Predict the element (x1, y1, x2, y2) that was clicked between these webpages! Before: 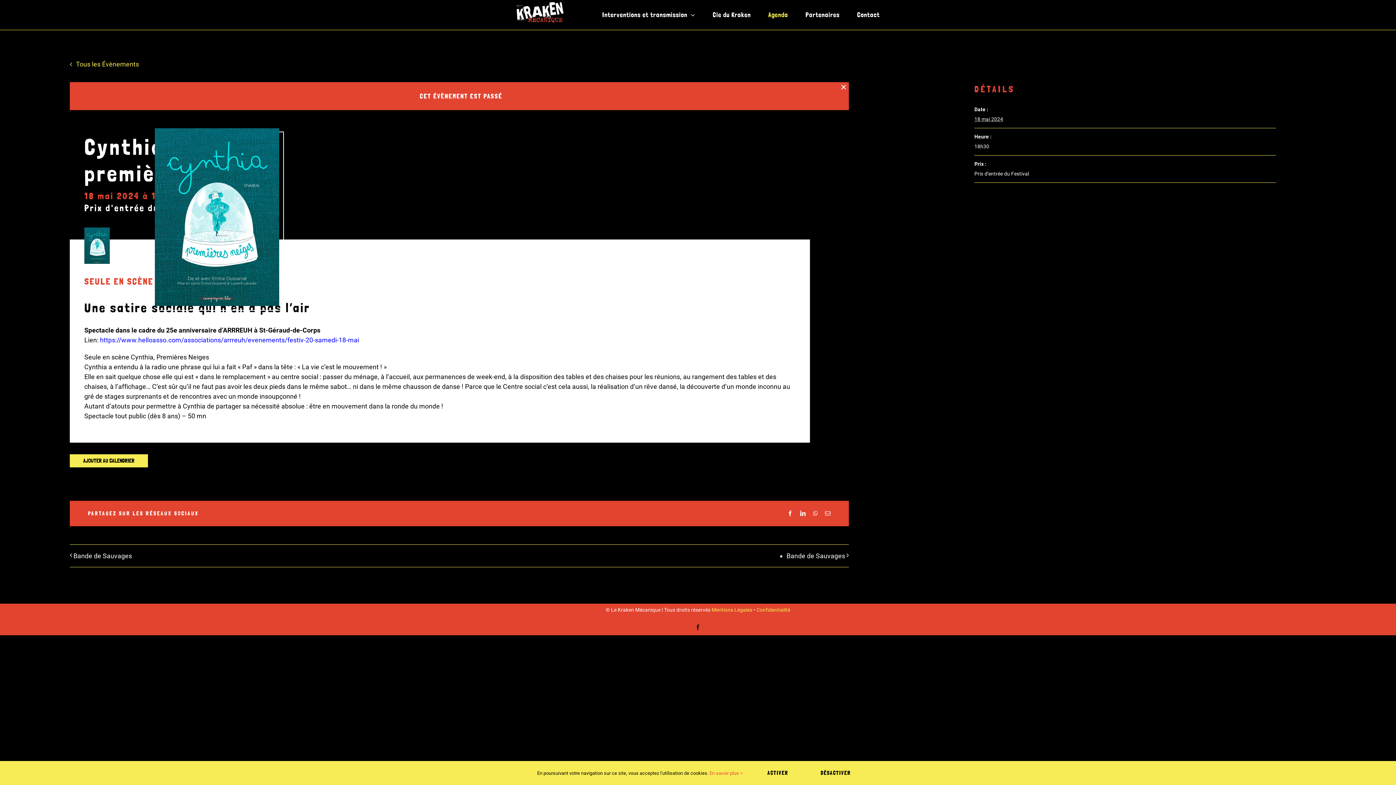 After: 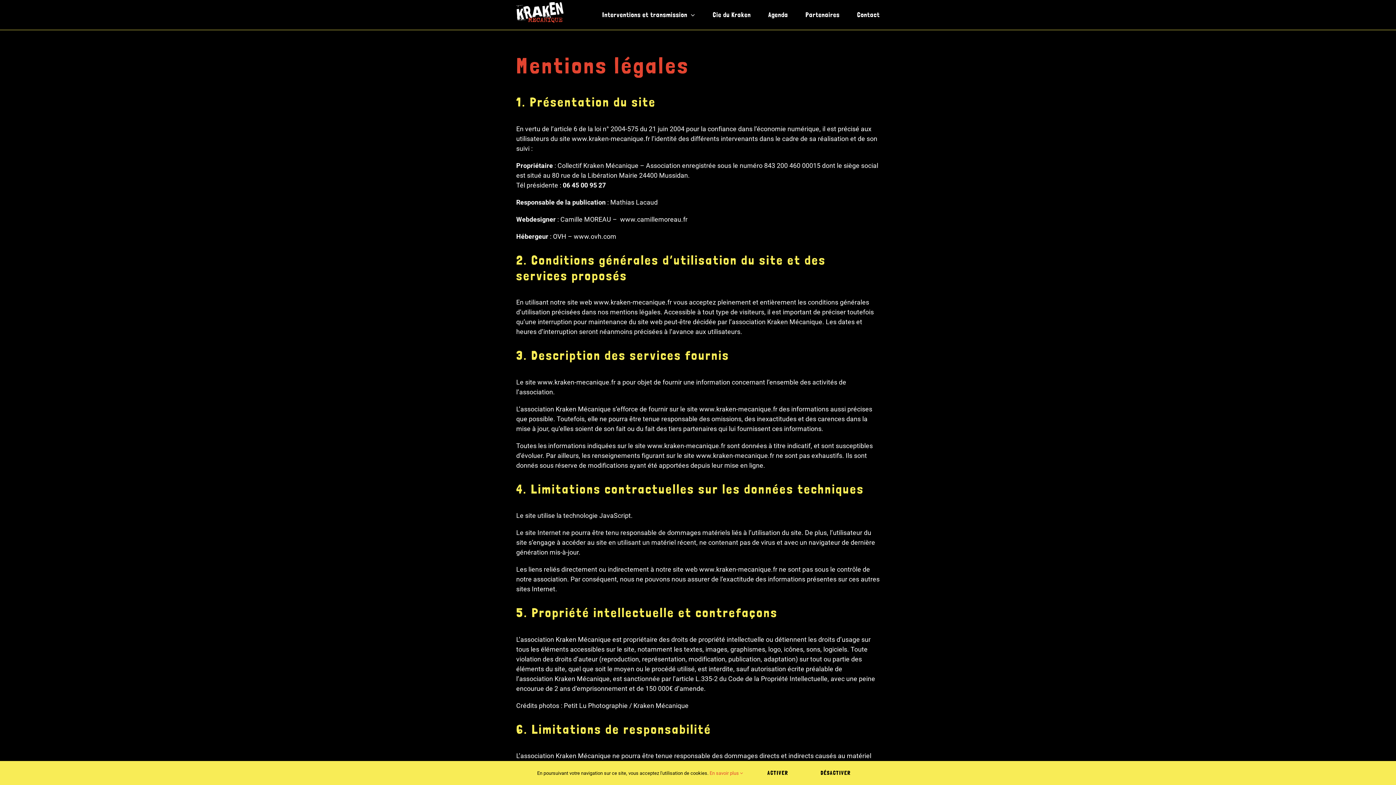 Action: label: Mentions Légales bbox: (711, 607, 752, 612)